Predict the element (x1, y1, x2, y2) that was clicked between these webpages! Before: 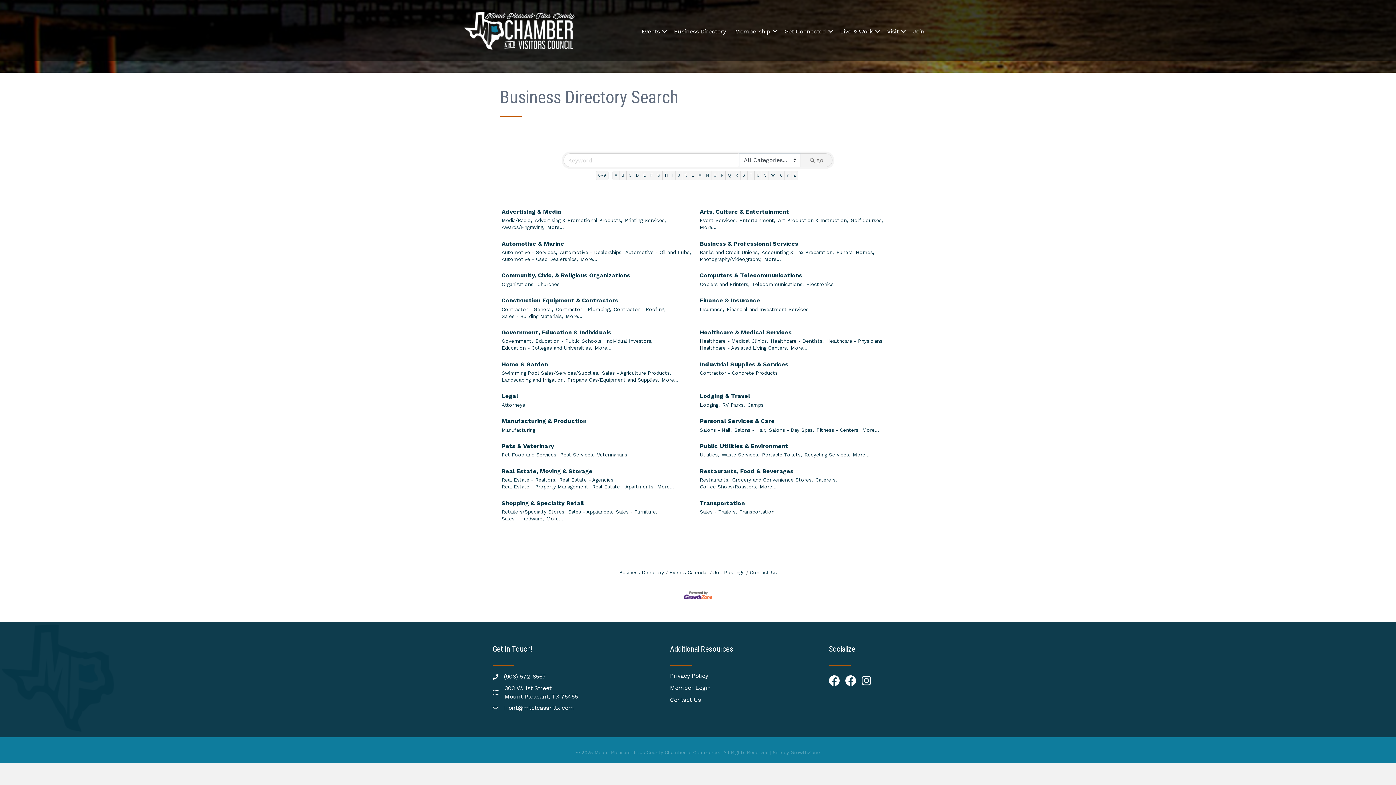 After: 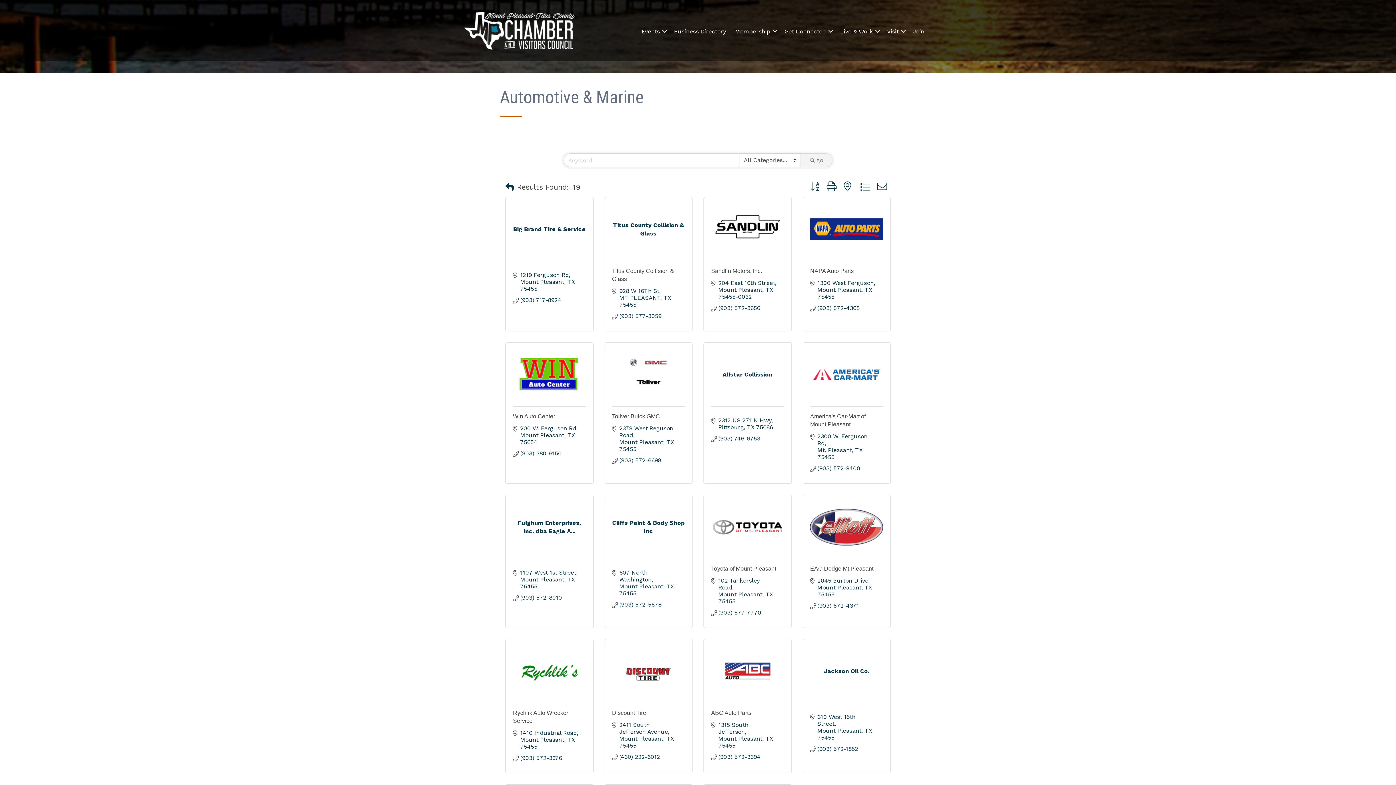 Action: label: Automotive & Marine bbox: (501, 239, 564, 247)